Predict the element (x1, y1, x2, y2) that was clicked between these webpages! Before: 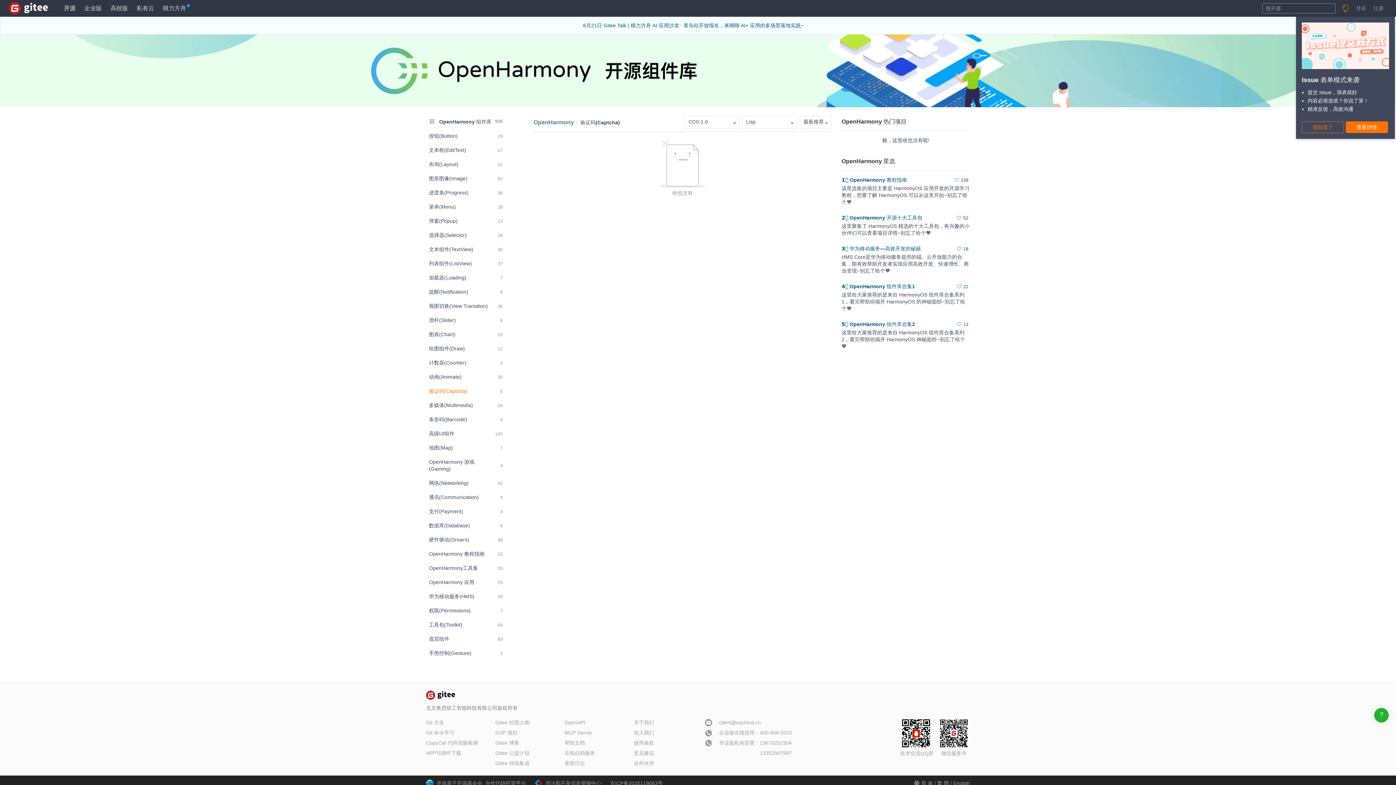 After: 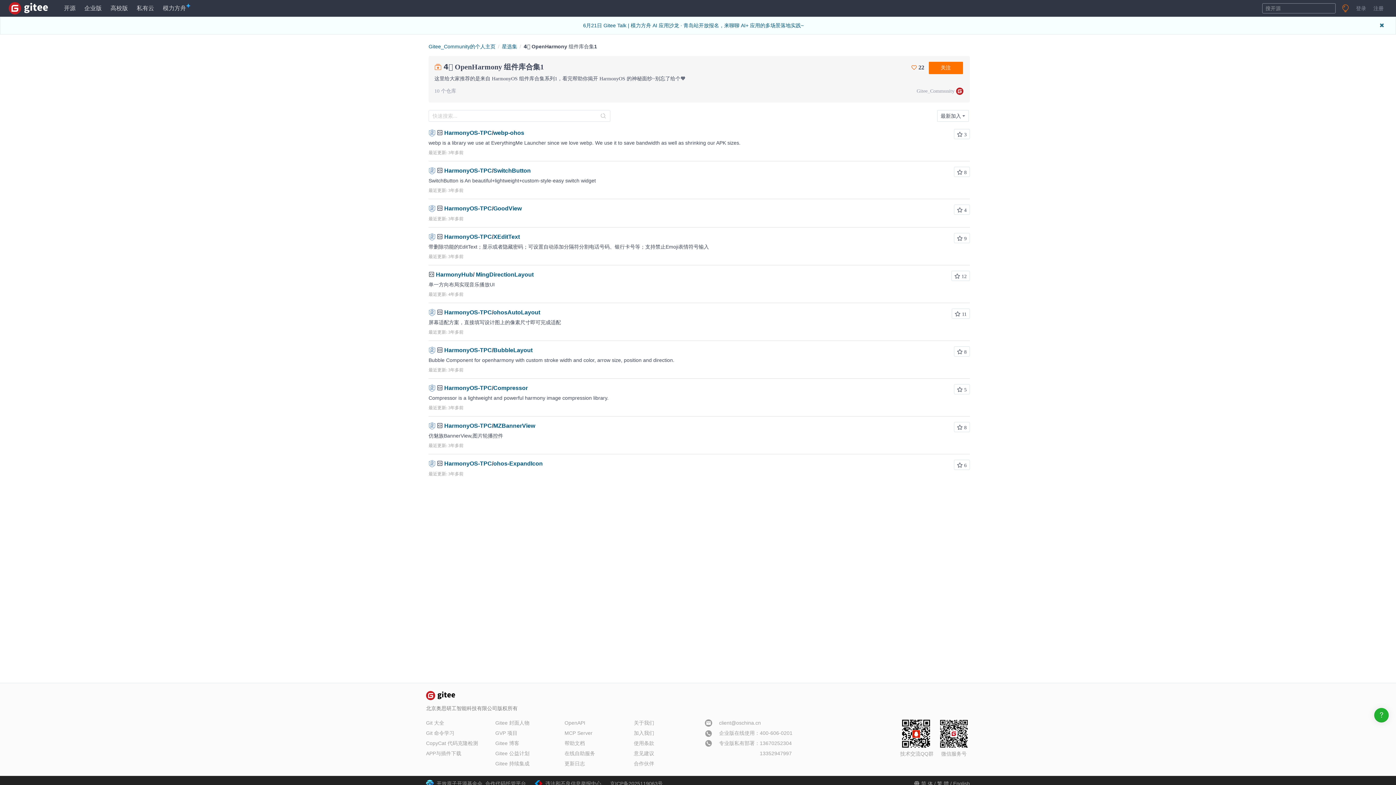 Action: bbox: (841, 283, 915, 289) label: 4️⃣ OpenHarmony 组件库合集1